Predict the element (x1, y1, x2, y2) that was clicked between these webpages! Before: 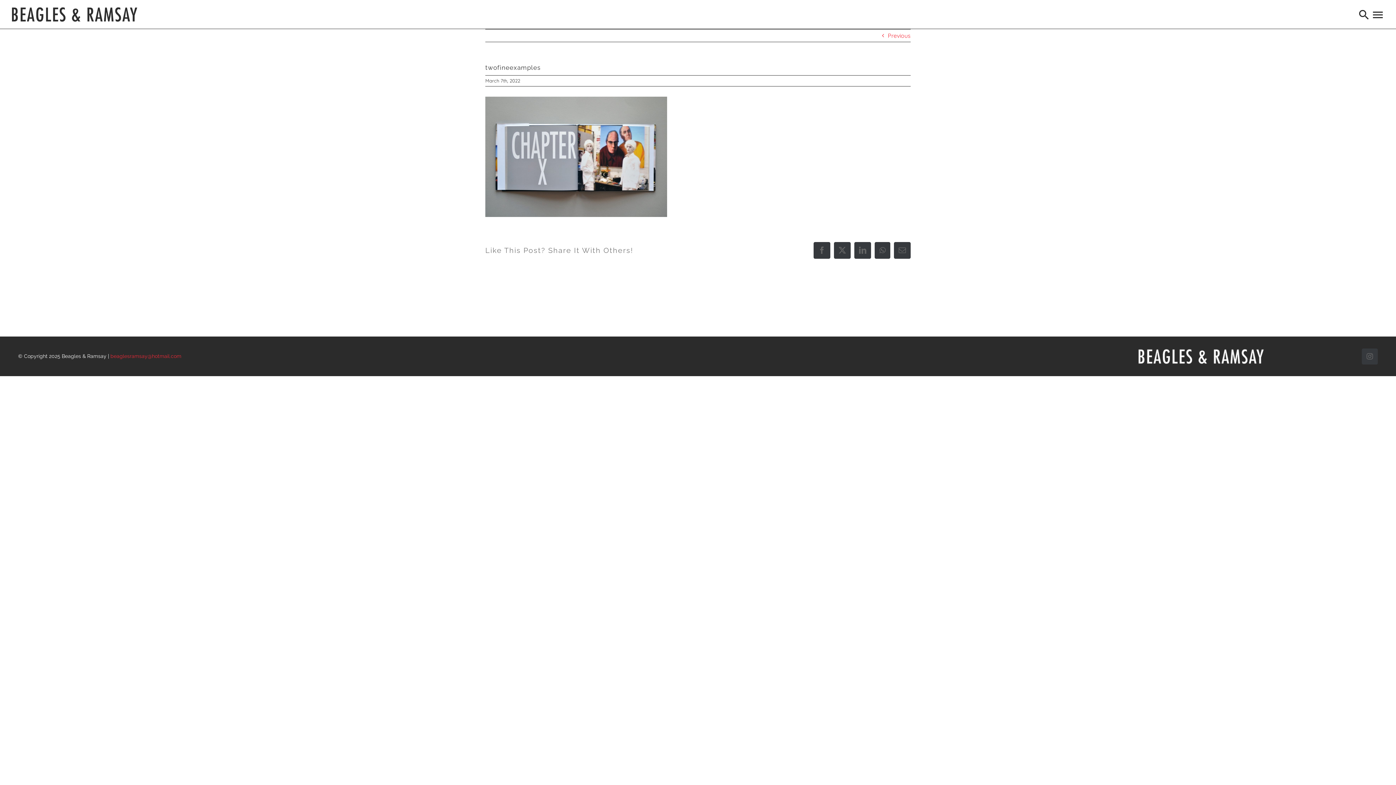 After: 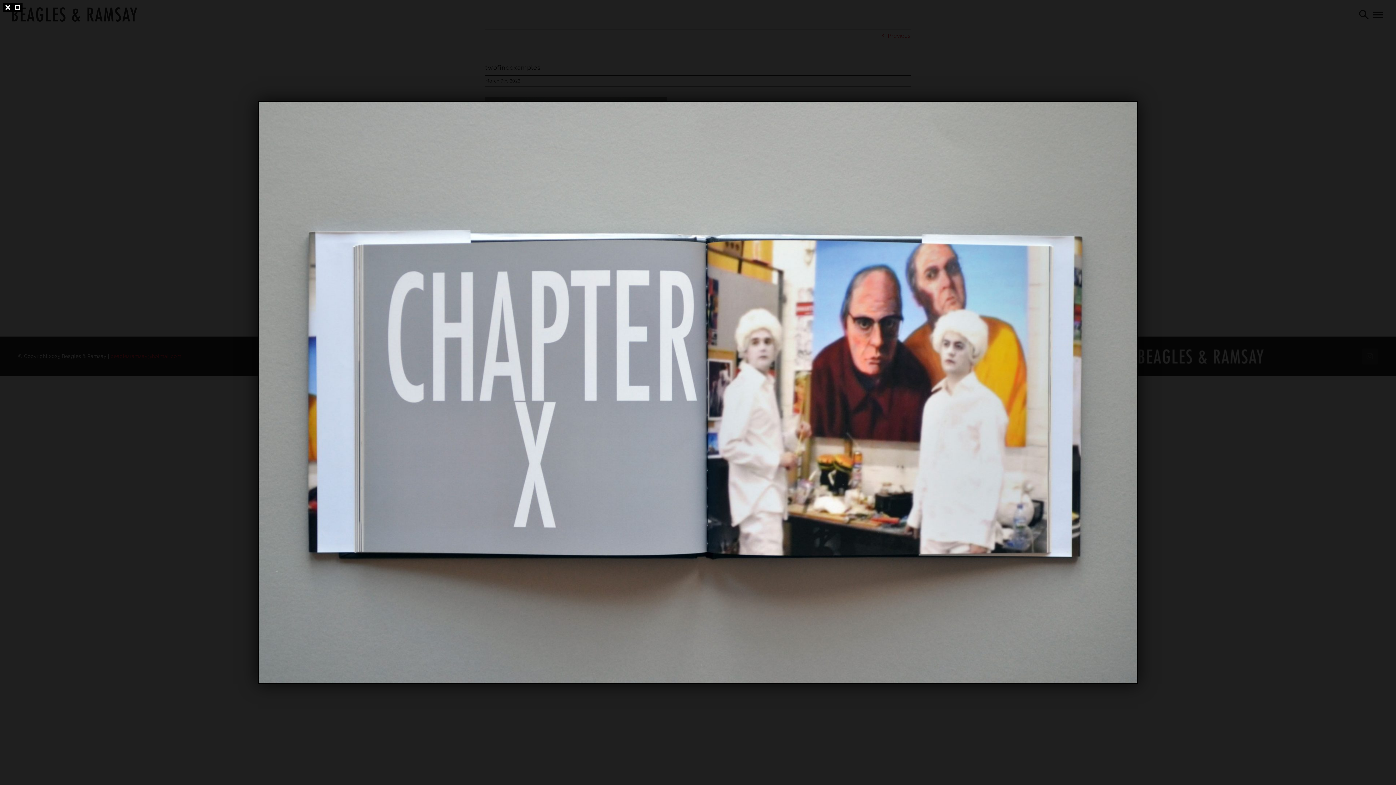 Action: bbox: (485, 97, 667, 104)